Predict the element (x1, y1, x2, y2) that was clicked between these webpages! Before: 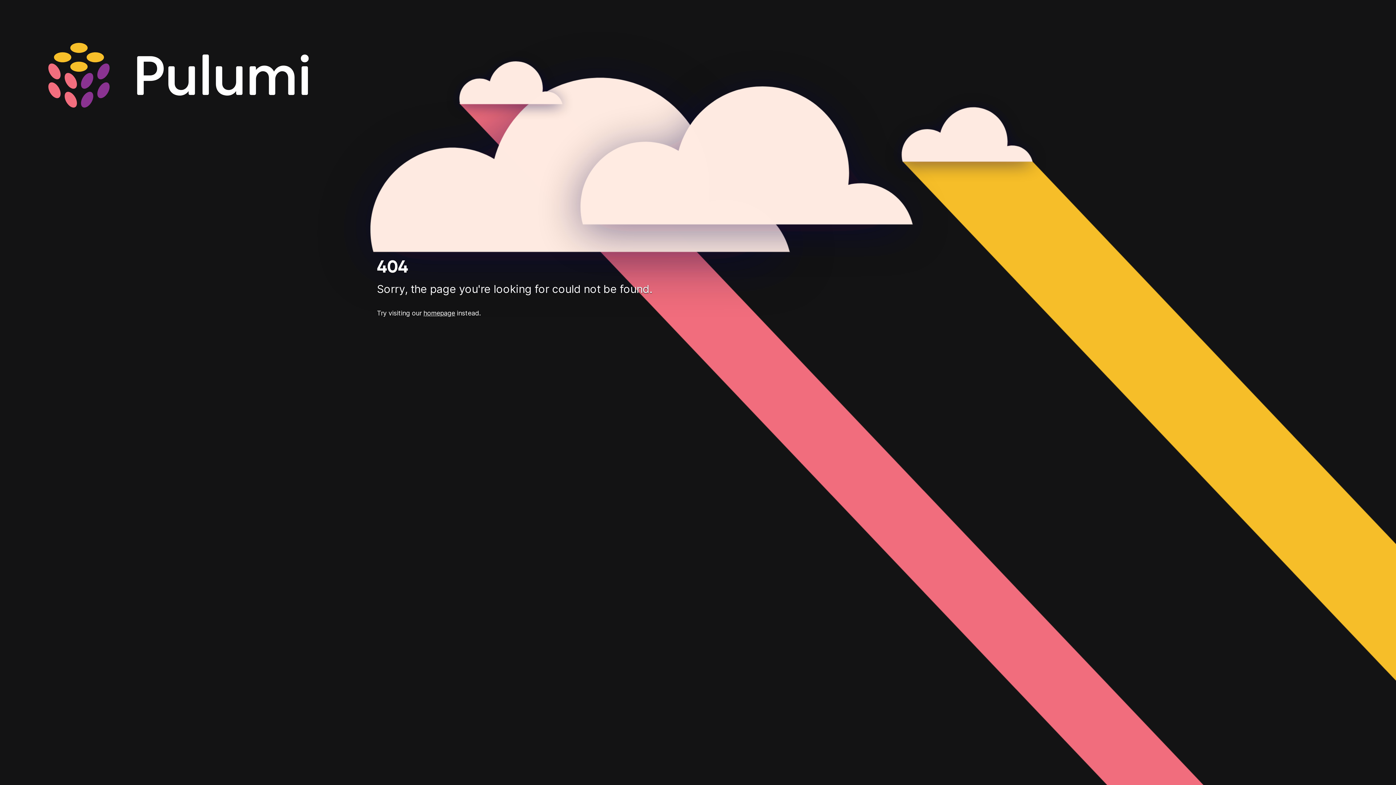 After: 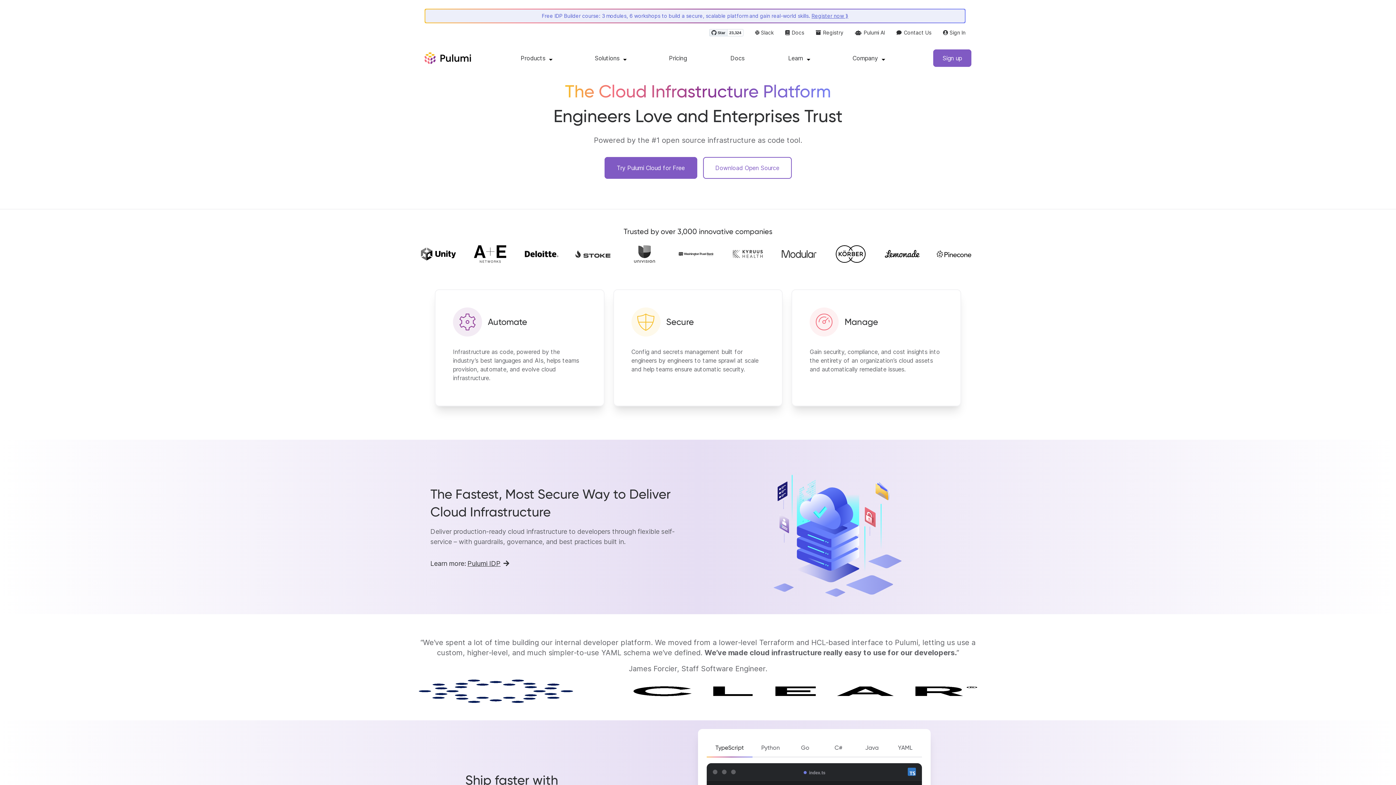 Action: label: homepage bbox: (423, 309, 455, 317)